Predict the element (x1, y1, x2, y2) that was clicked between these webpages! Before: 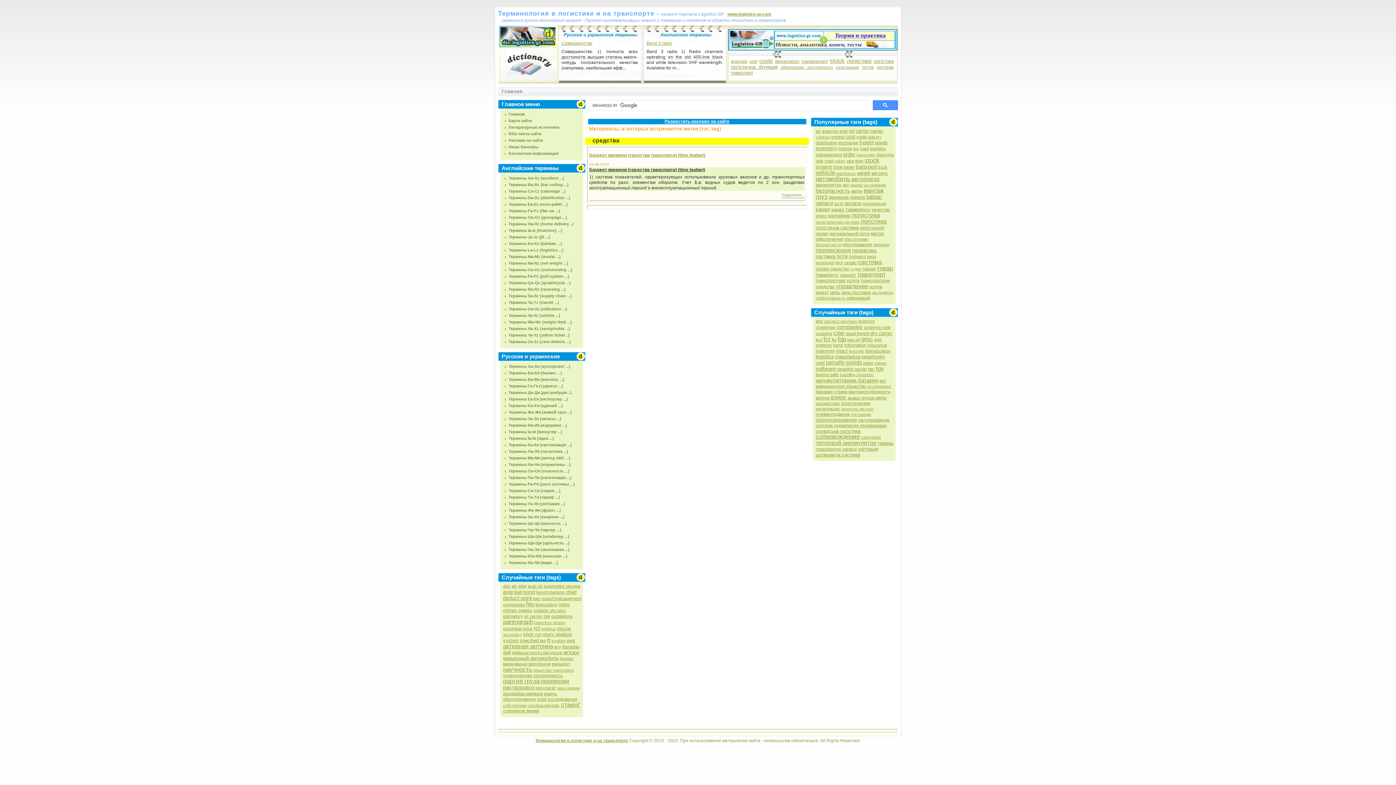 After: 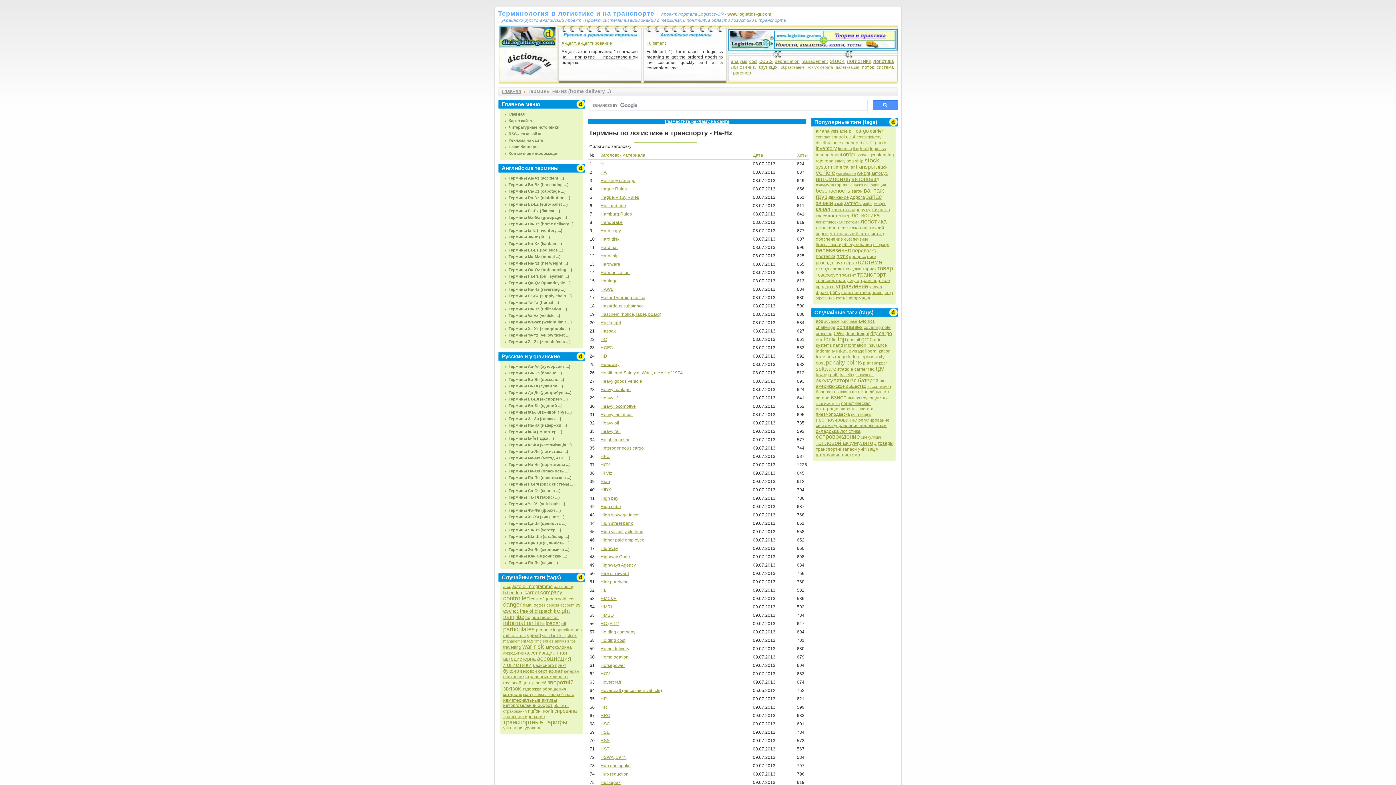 Action: label: Термины Ha-Hz (home delivery ..) bbox: (504, 221, 573, 226)